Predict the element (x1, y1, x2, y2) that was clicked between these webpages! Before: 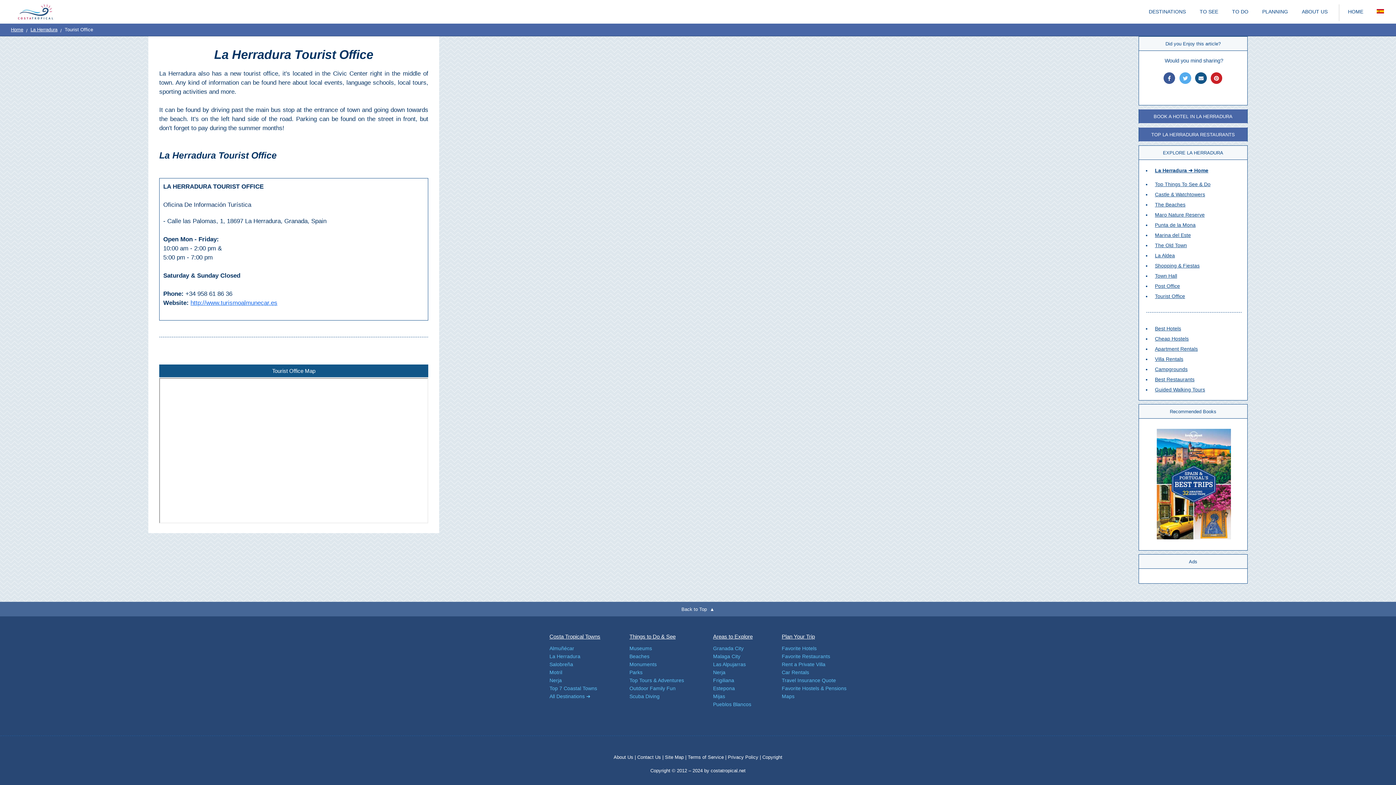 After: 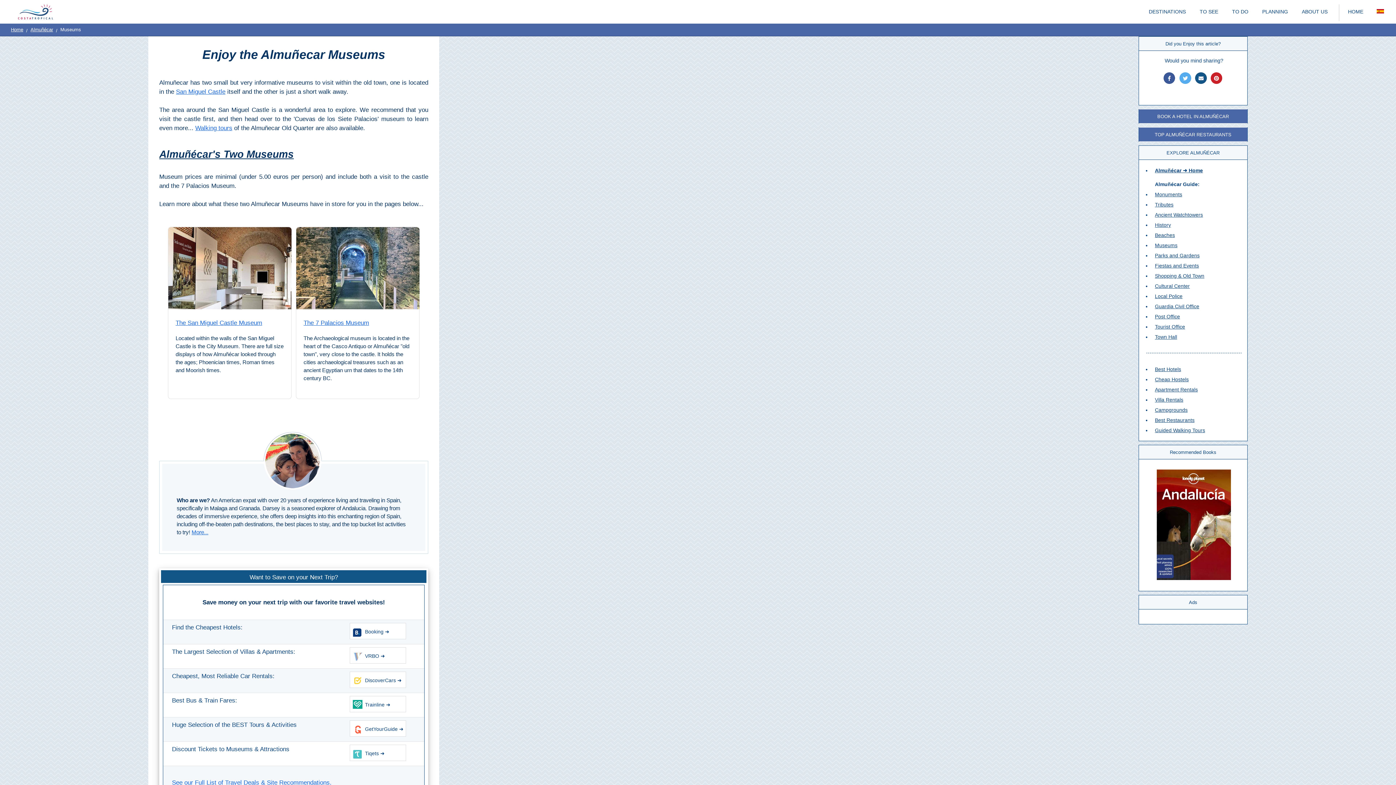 Action: bbox: (629, 645, 652, 651) label: Museums